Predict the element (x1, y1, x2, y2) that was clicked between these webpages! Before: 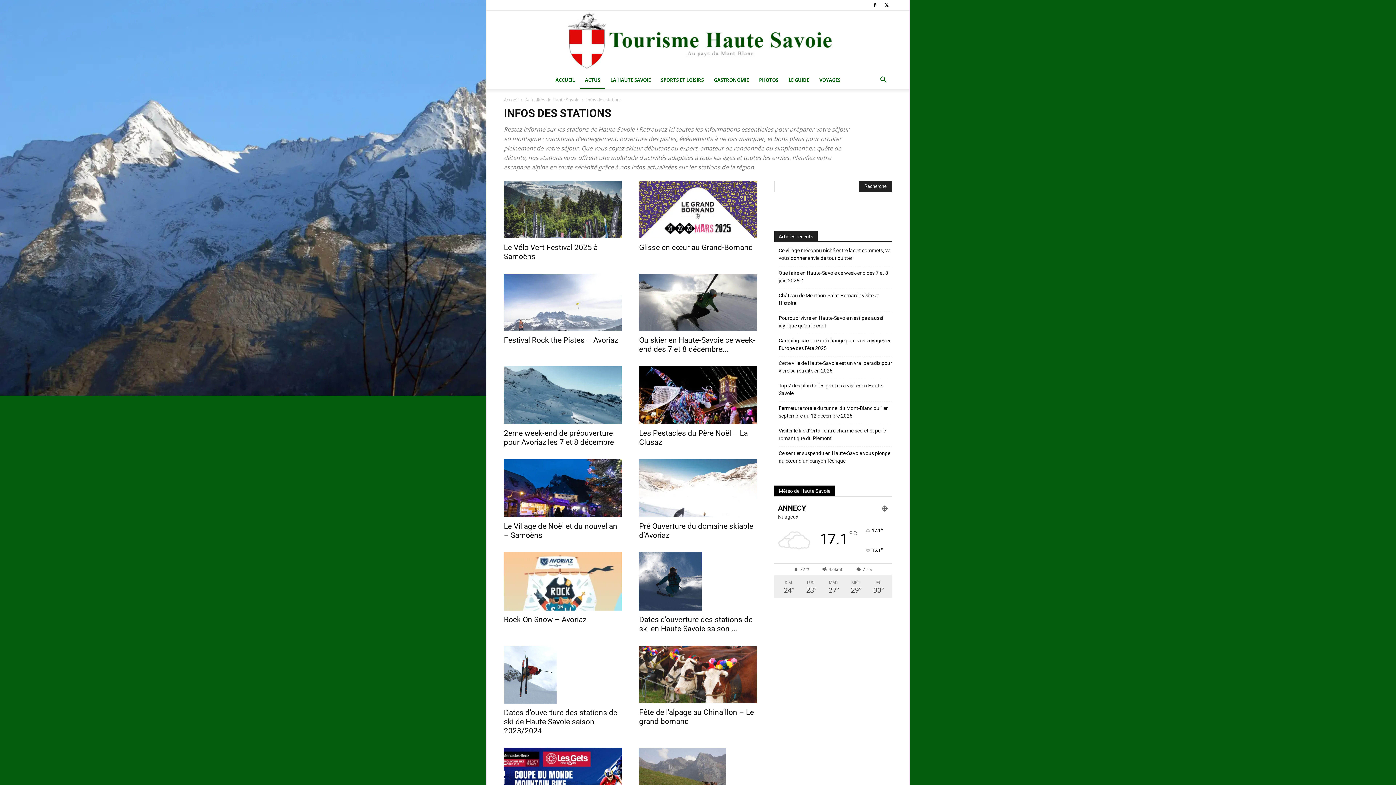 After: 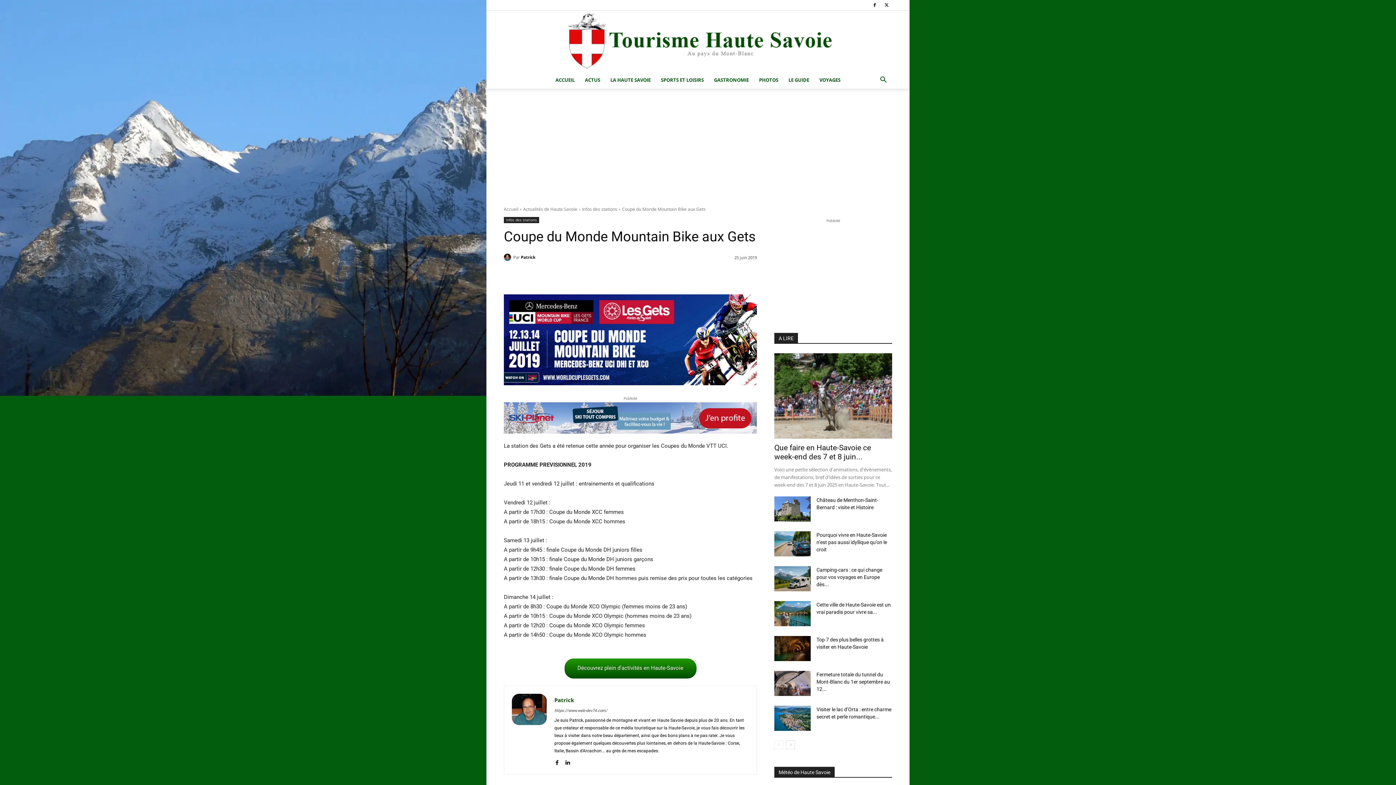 Action: bbox: (504, 748, 621, 806)